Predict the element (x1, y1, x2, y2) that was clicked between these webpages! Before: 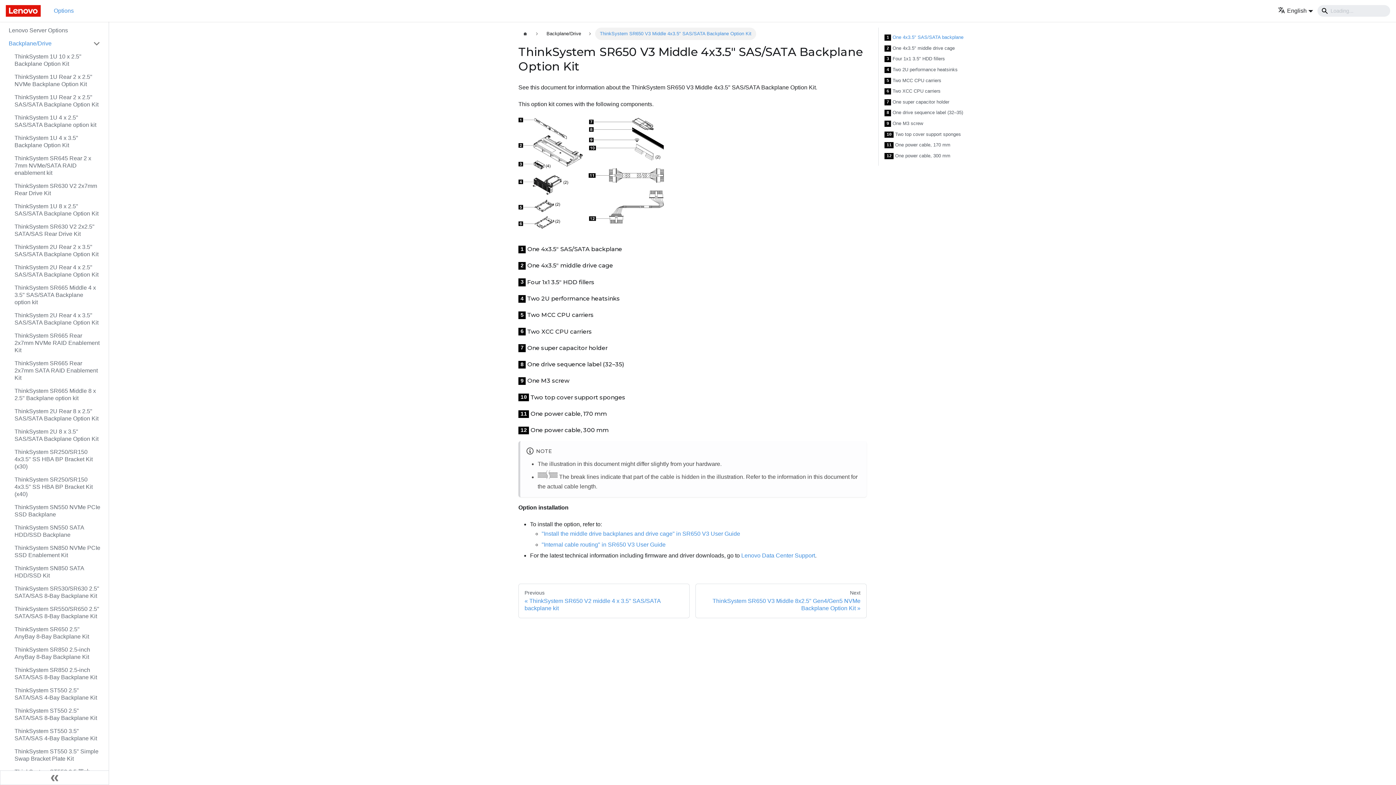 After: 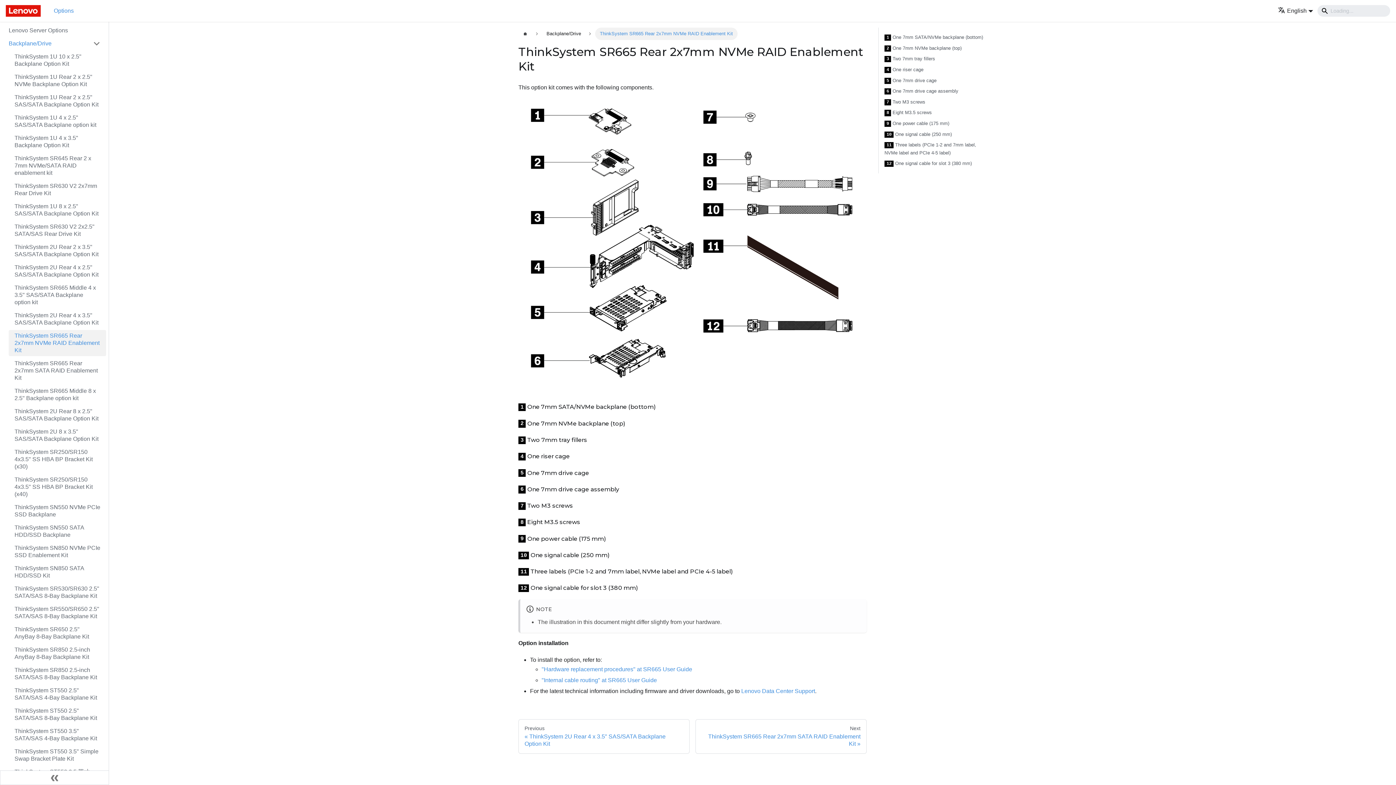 Action: bbox: (8, 330, 106, 356) label: ThinkSystem SR665 Rear 2x7mm NVMe RAID Enablement Kit